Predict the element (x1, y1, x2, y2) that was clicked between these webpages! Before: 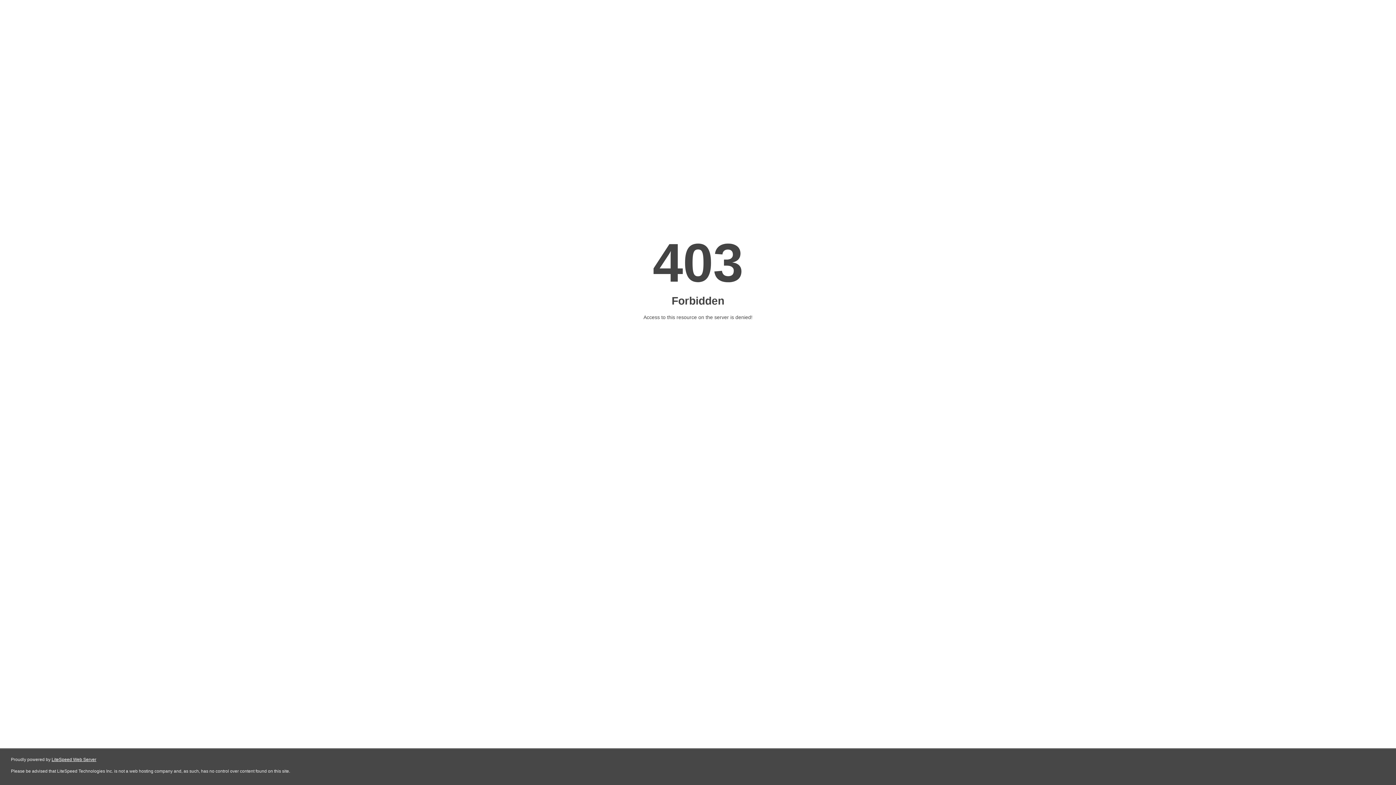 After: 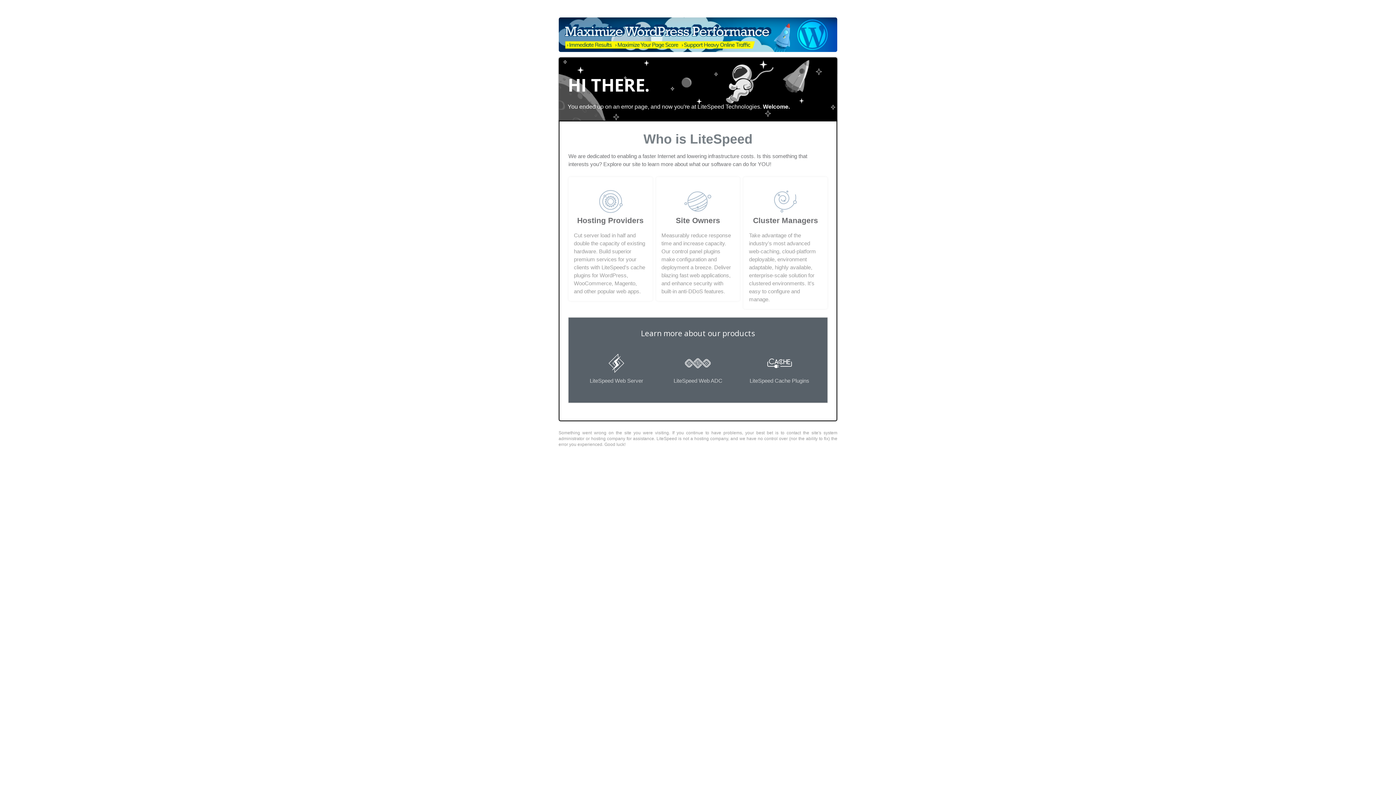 Action: label: LiteSpeed Web Server bbox: (51, 757, 96, 762)